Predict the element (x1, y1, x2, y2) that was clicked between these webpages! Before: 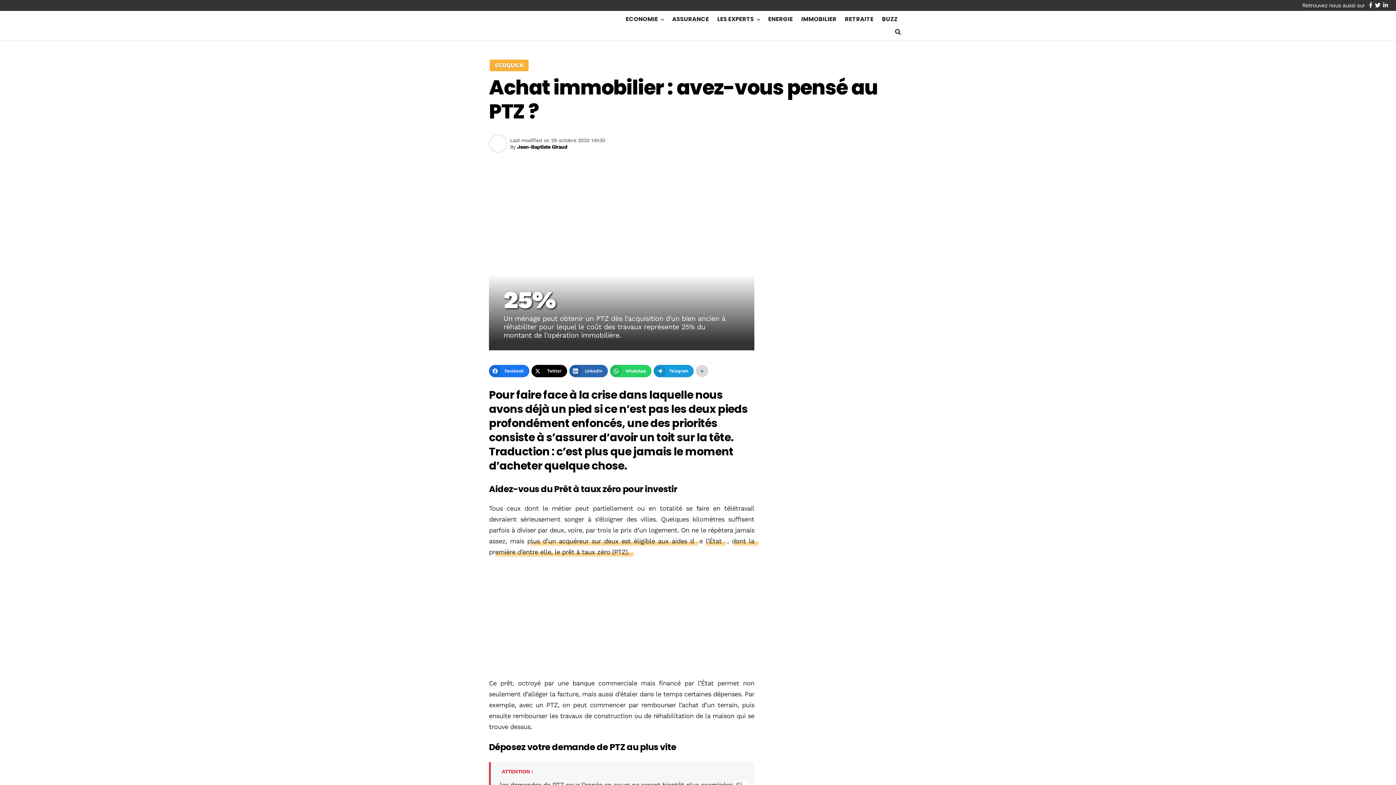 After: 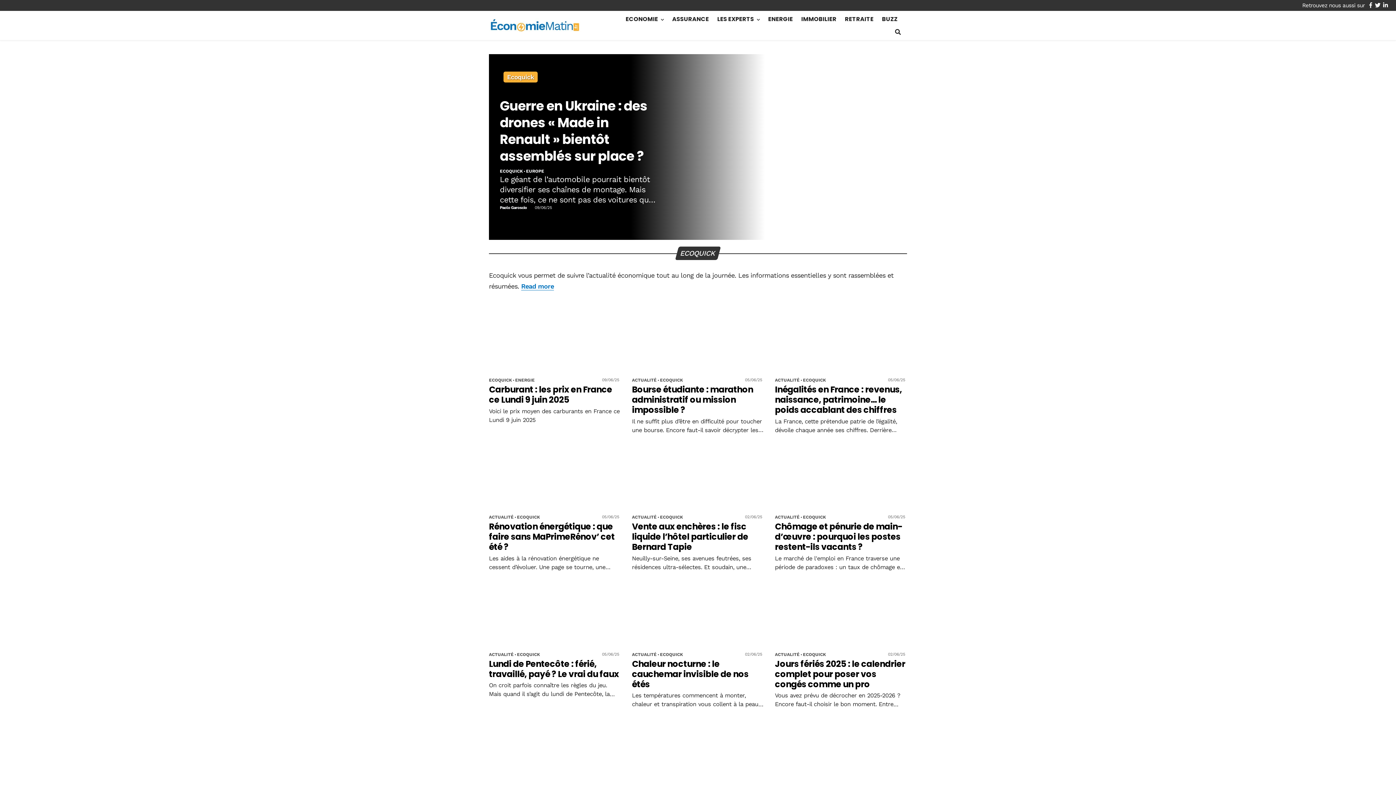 Action: label: ECOQUICK bbox: (489, 59, 528, 71)